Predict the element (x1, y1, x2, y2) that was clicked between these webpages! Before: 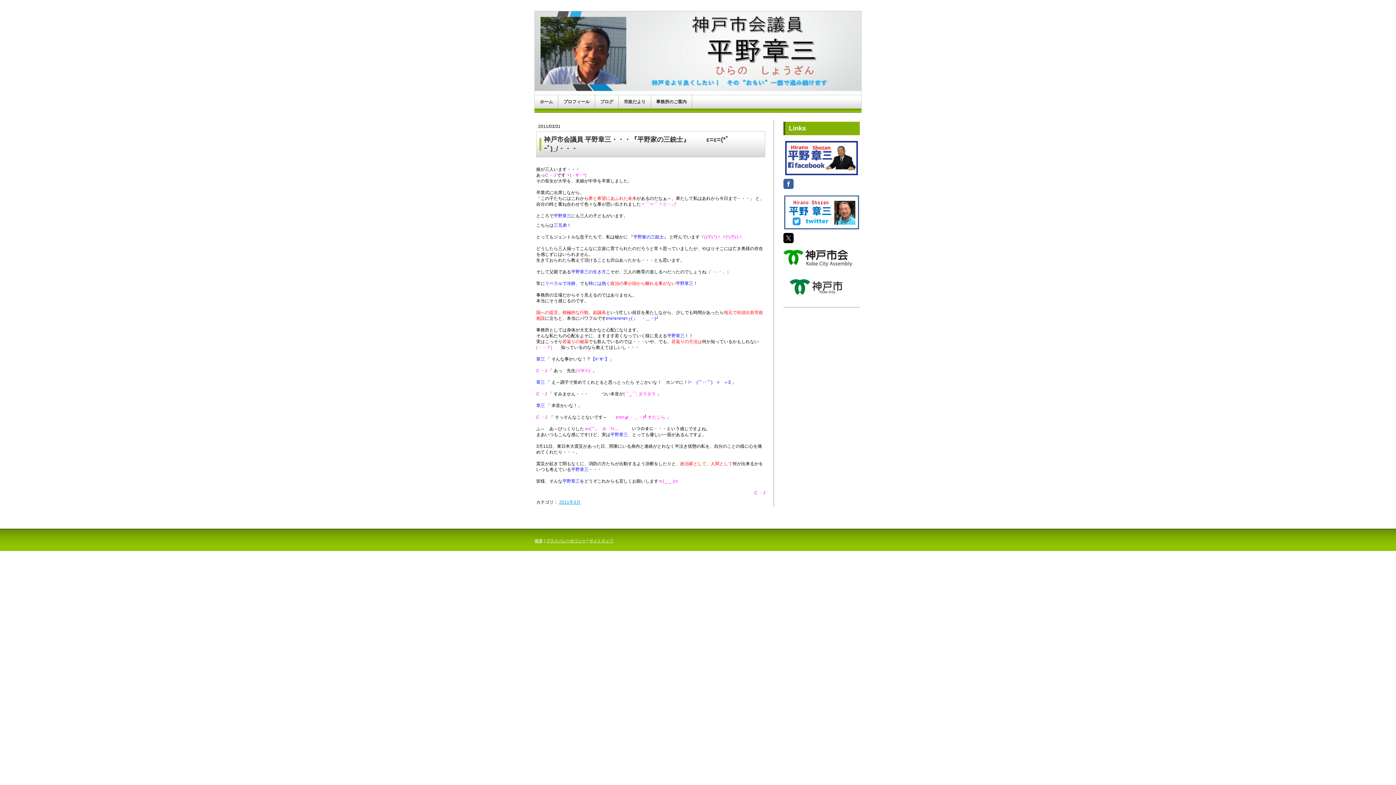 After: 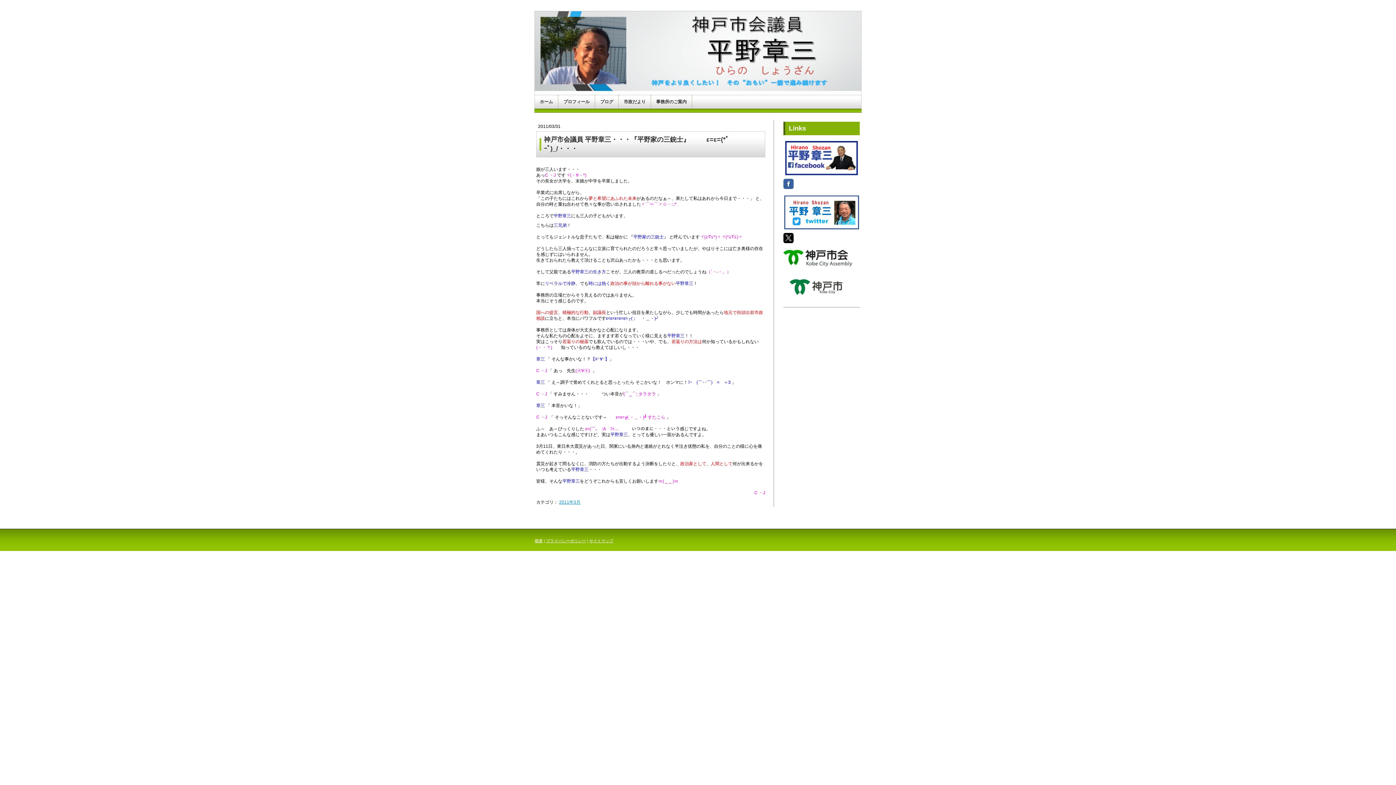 Action: bbox: (783, 233, 793, 243)